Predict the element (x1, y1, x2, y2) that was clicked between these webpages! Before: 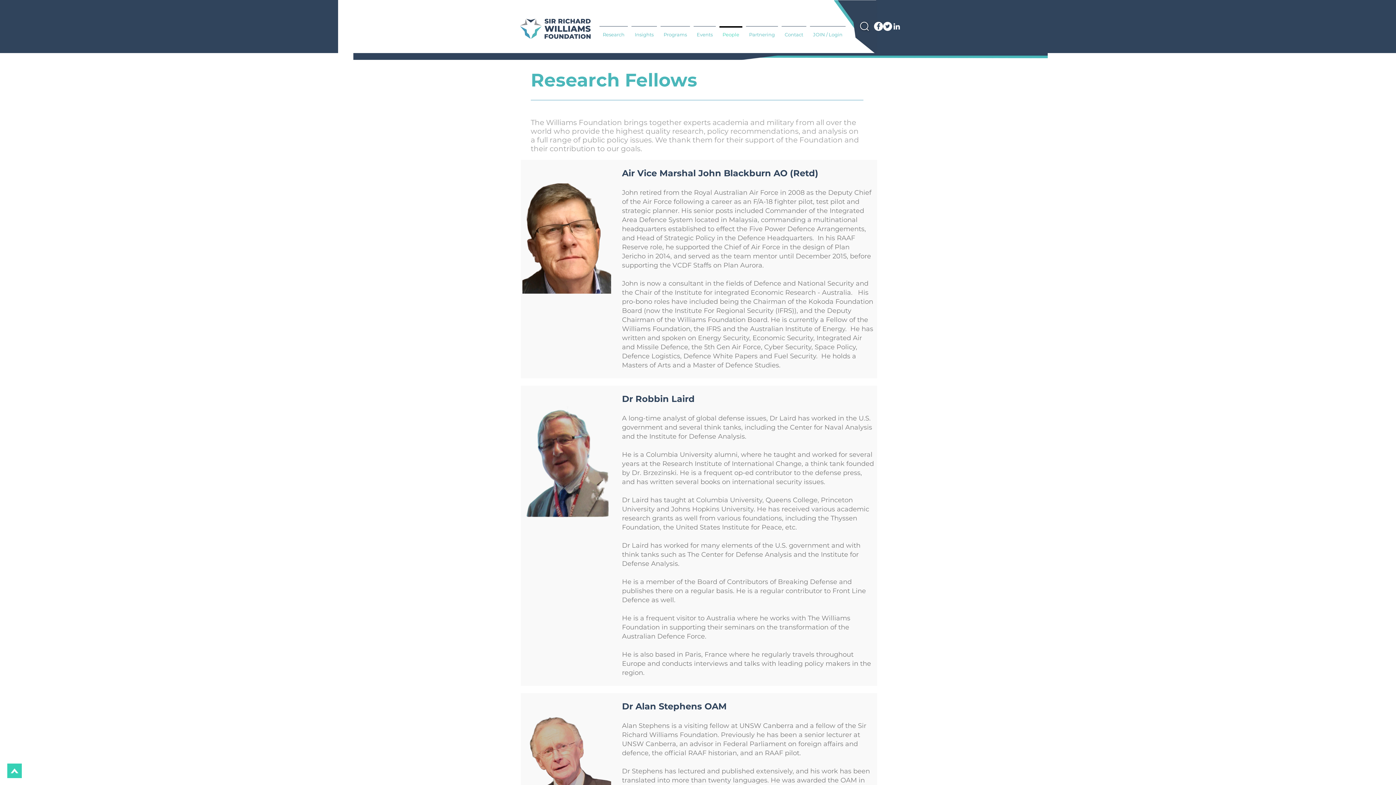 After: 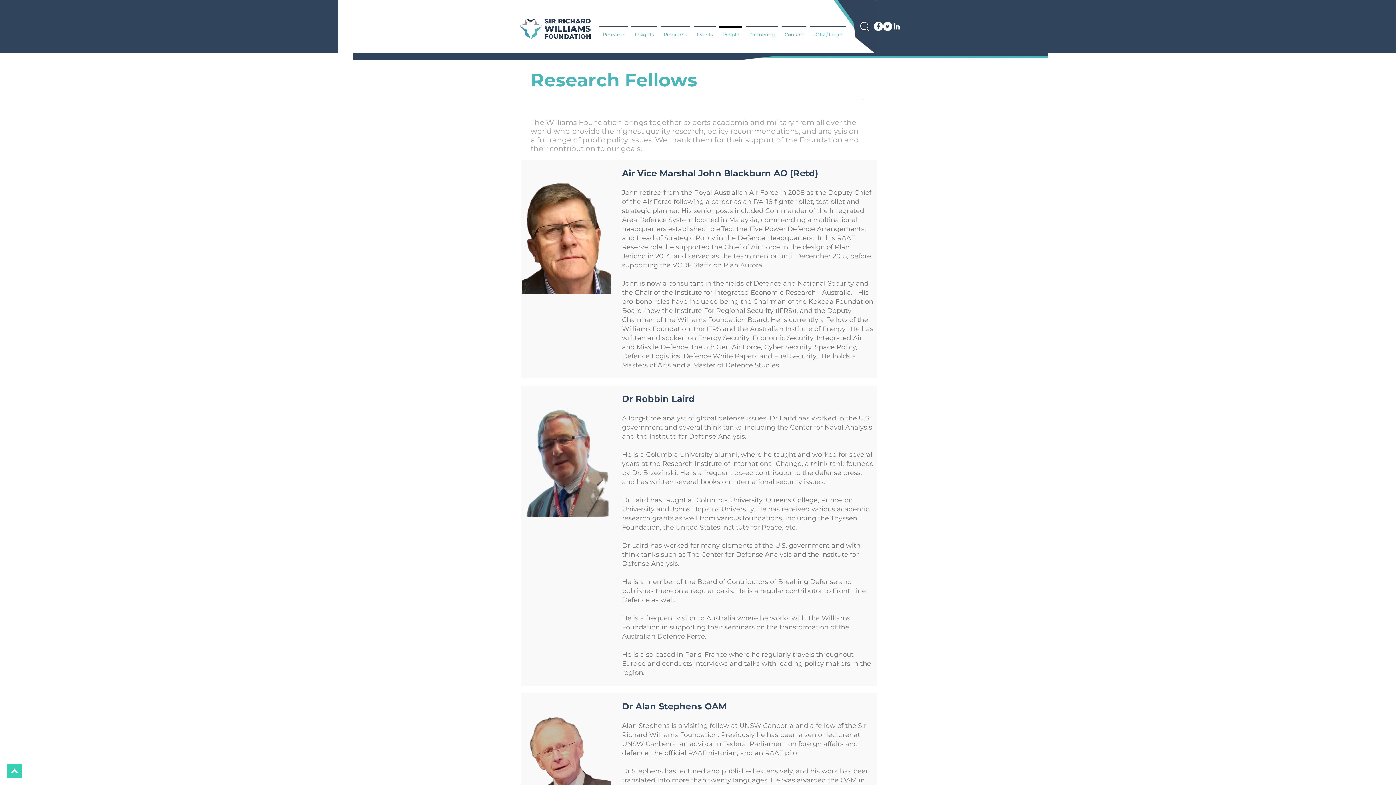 Action: bbox: (883, 21, 892, 30) label: Twitter